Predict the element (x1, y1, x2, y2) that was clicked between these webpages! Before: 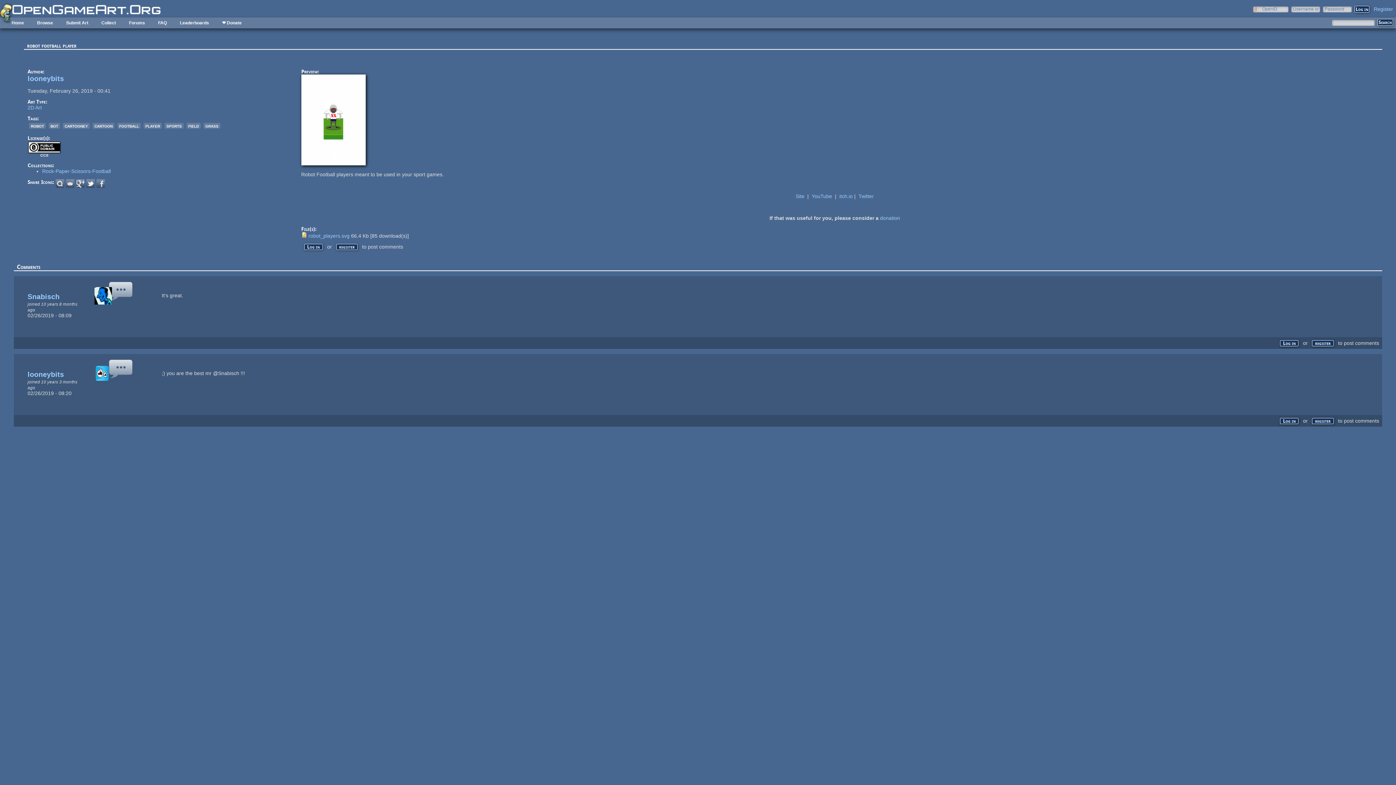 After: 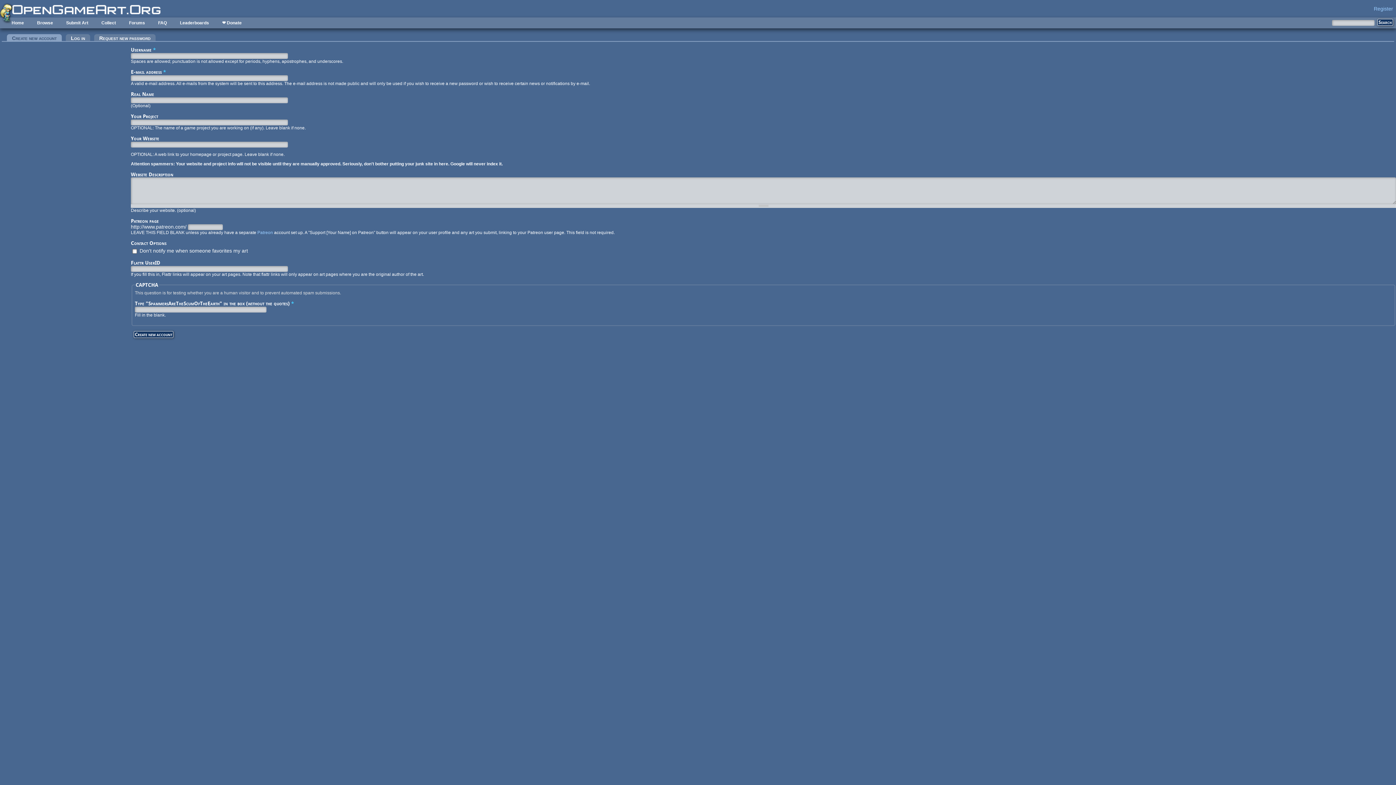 Action: label: Register bbox: (1374, 6, 1393, 12)